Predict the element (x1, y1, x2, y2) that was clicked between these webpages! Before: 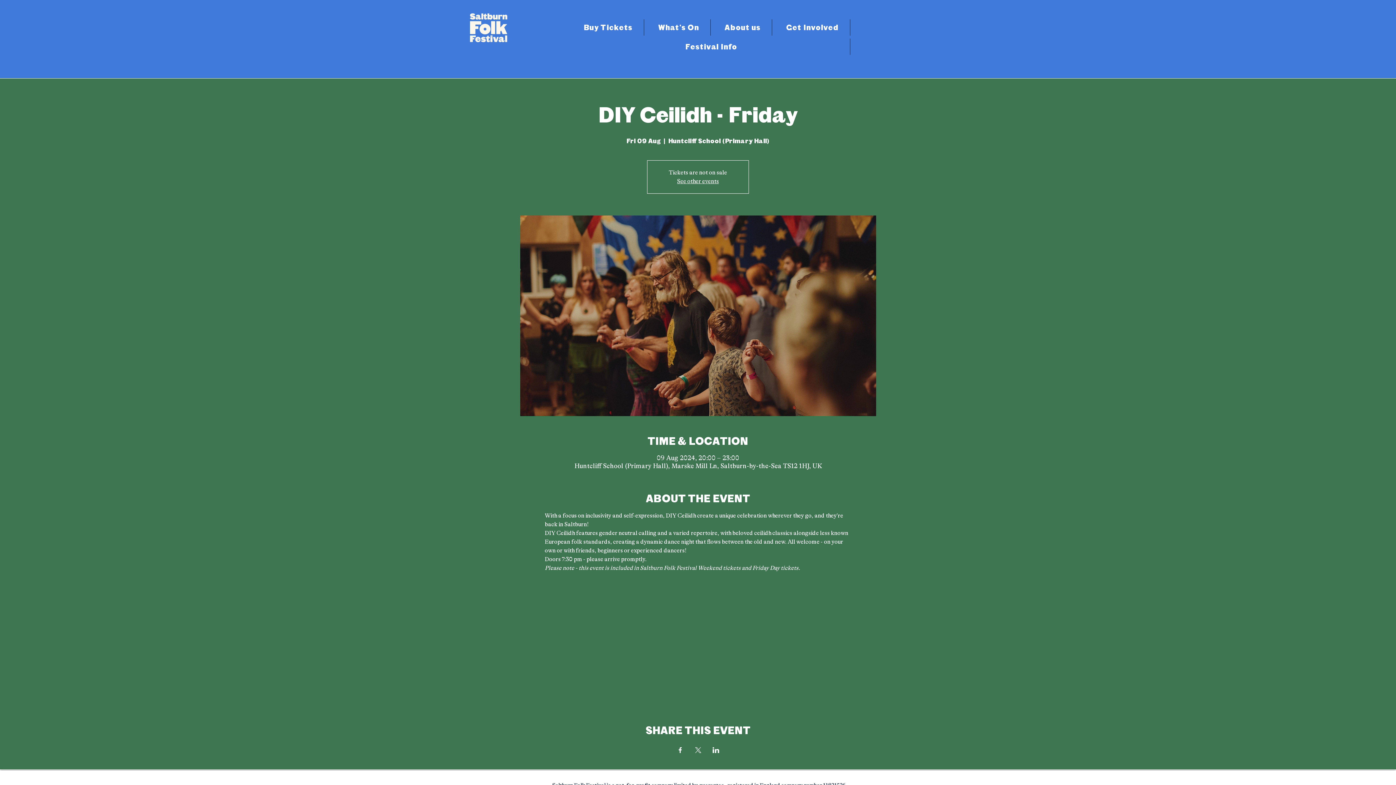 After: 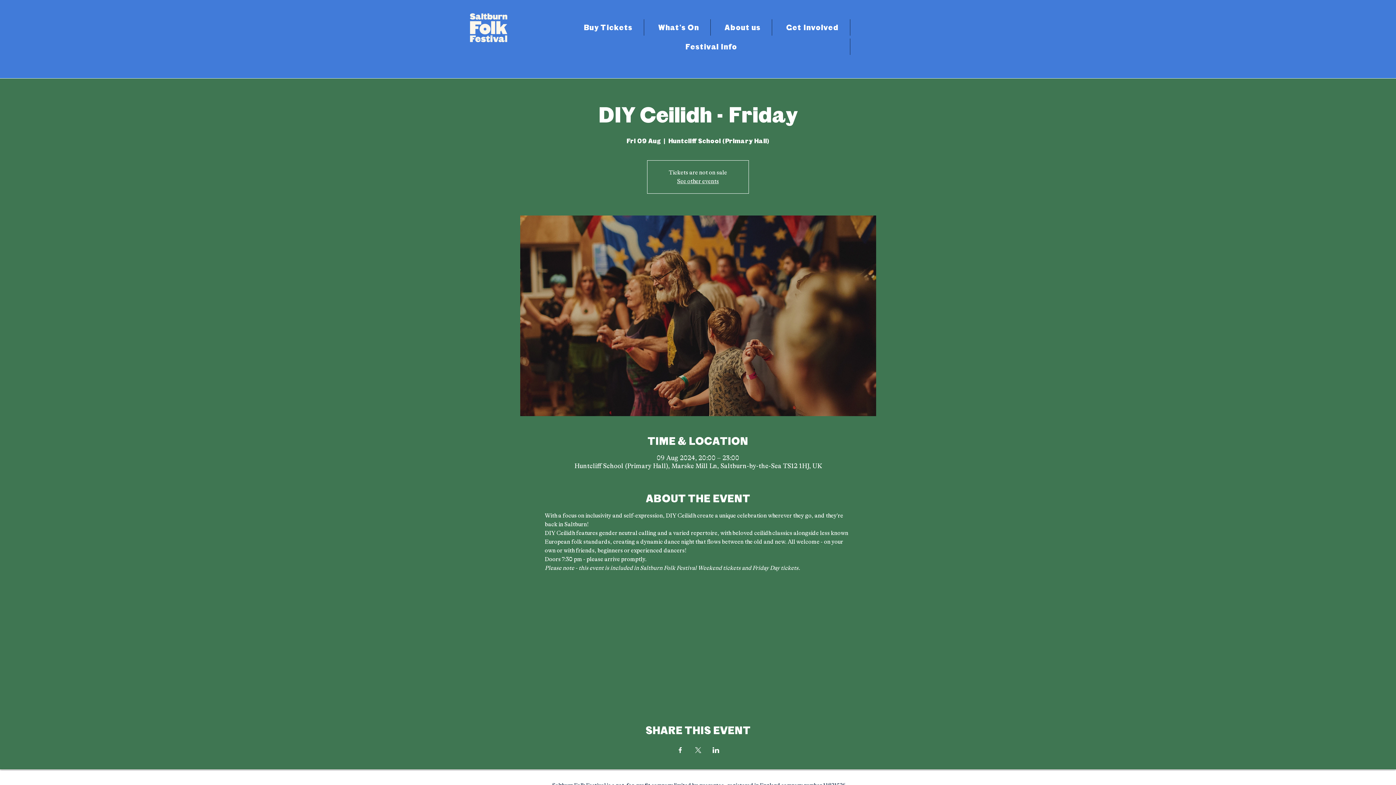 Action: label: Share event on X bbox: (694, 747, 701, 753)